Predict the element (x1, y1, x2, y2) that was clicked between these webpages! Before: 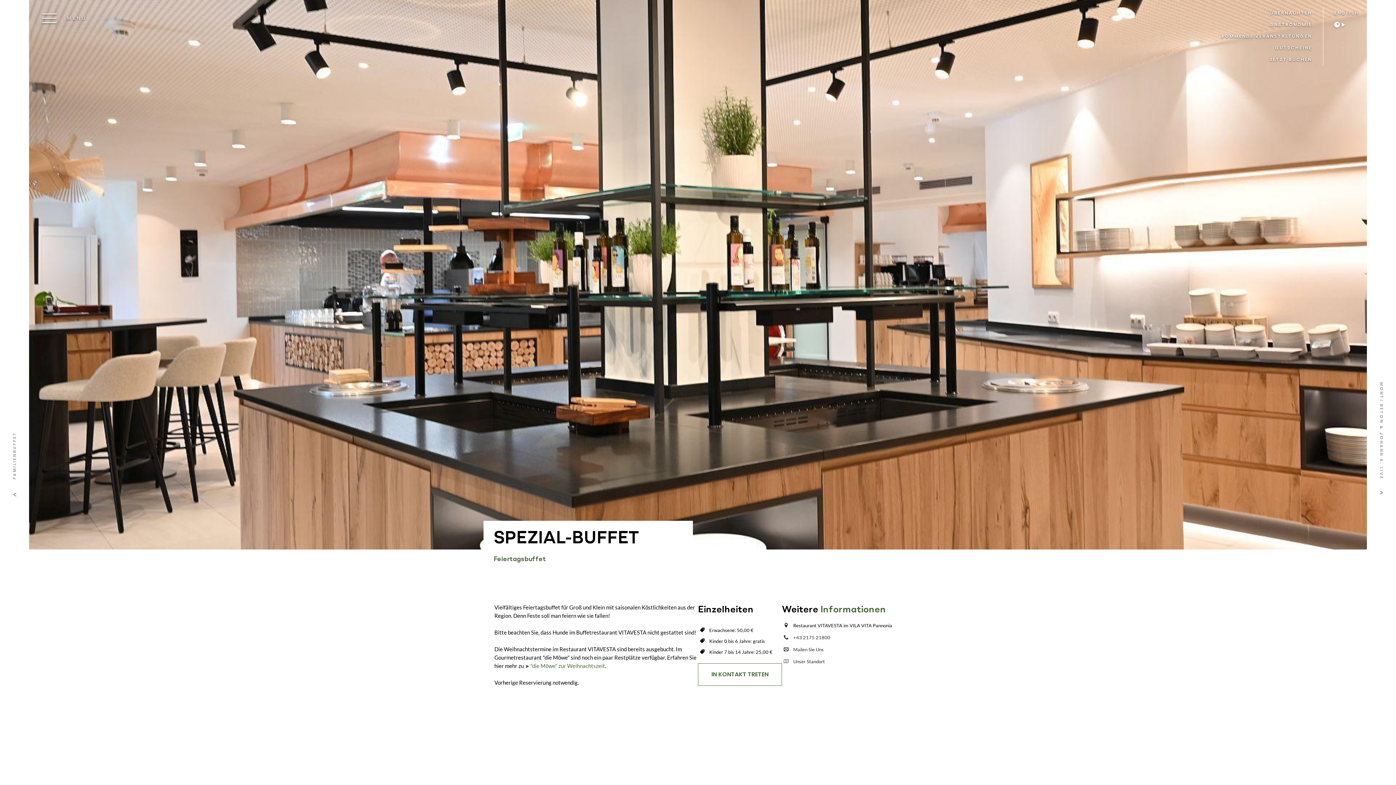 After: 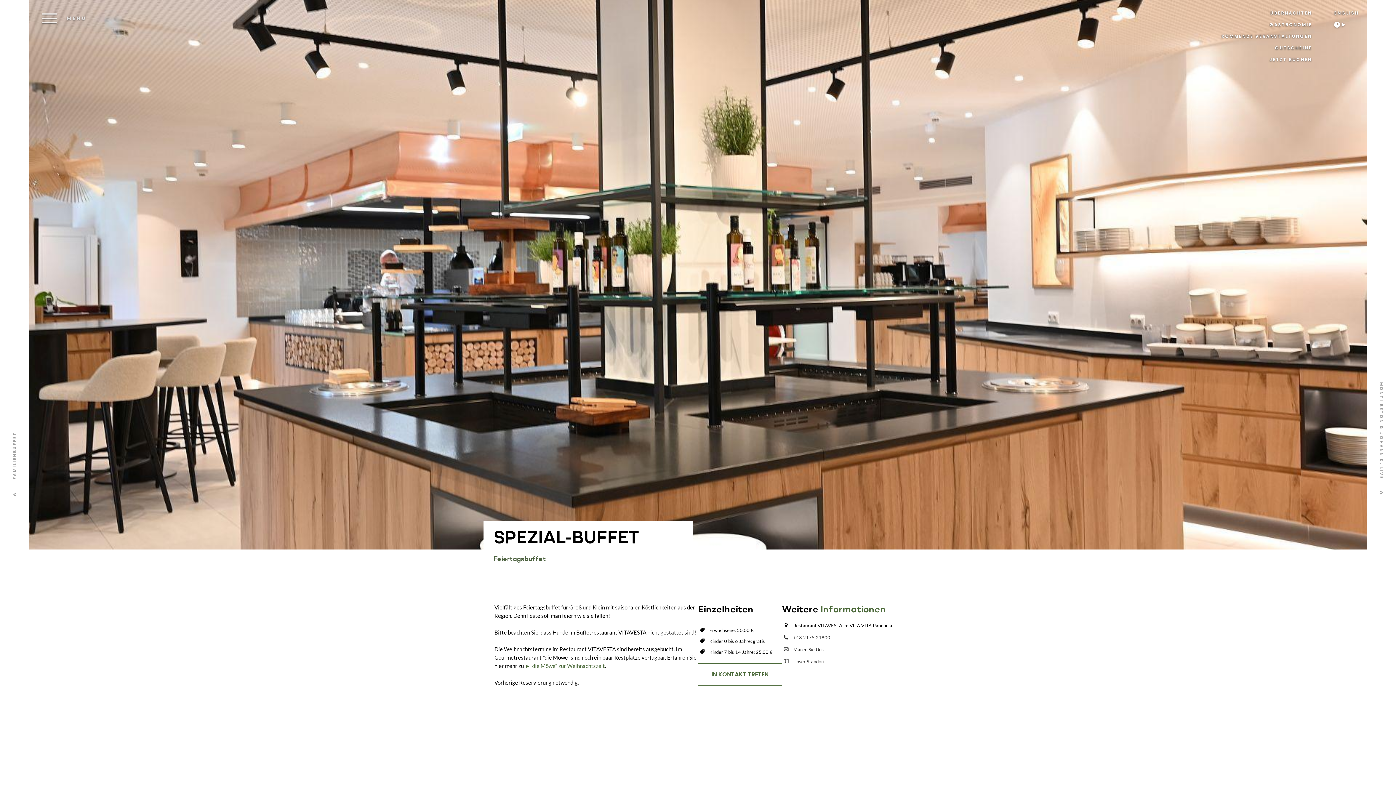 Action: label:  Mailen Sie Uns bbox: (793, 646, 824, 652)